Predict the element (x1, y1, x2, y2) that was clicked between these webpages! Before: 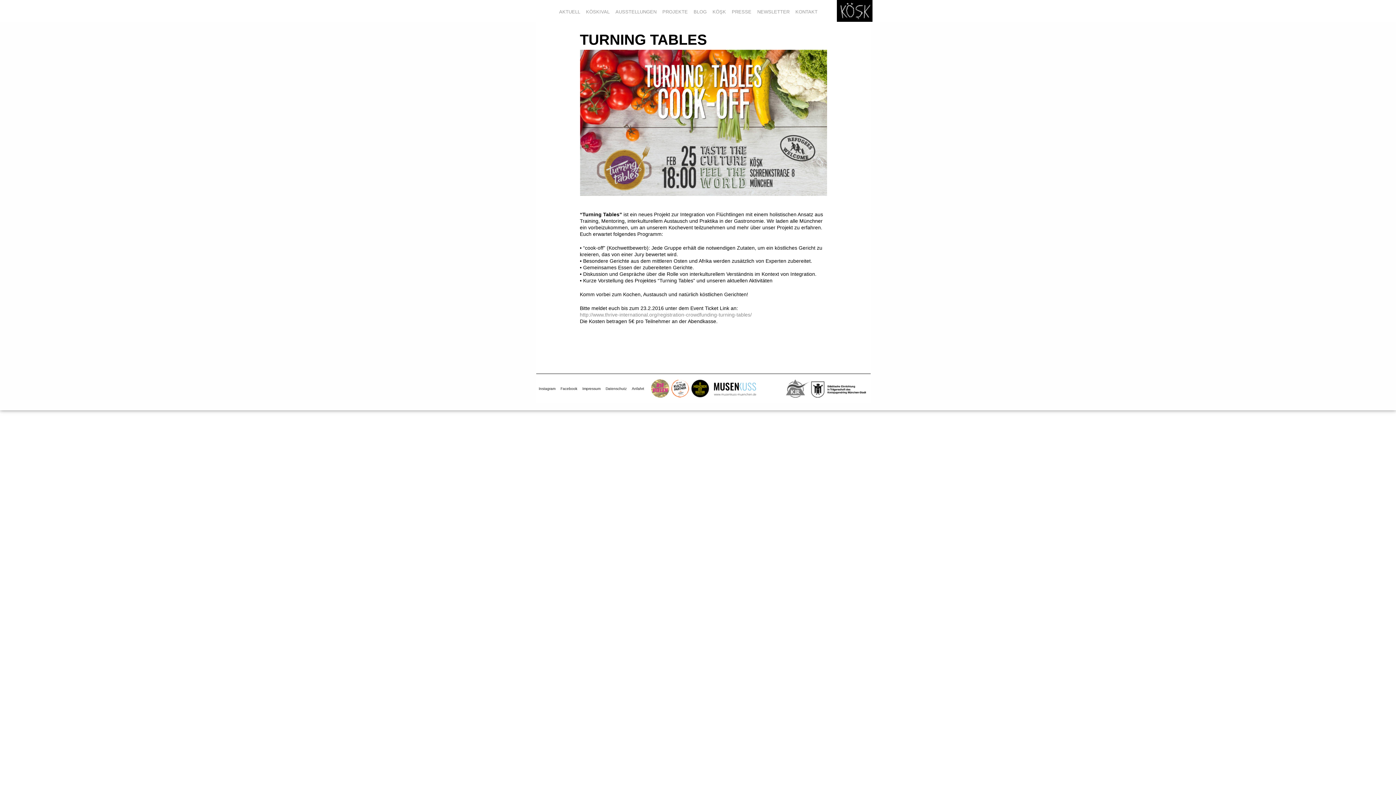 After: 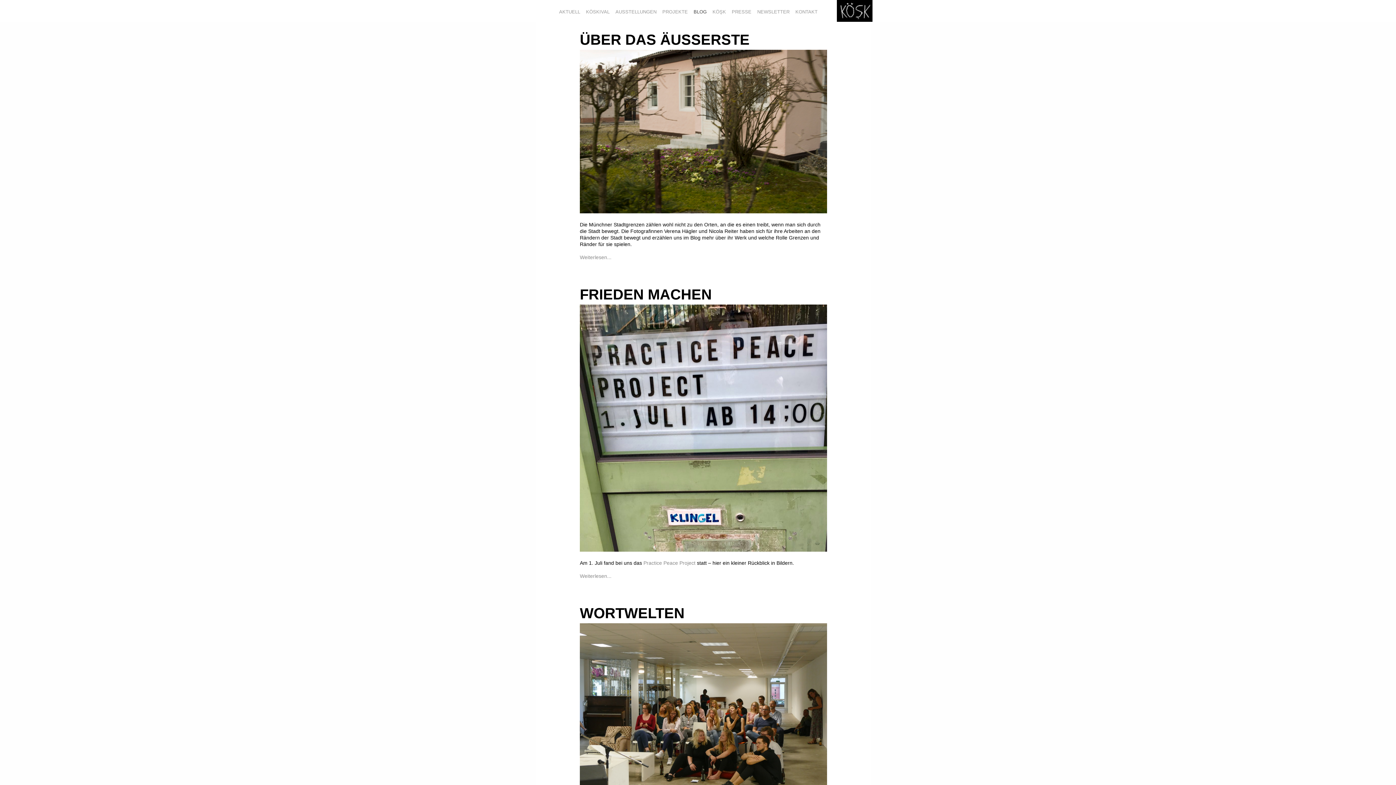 Action: label: BLOG bbox: (693, 9, 706, 14)